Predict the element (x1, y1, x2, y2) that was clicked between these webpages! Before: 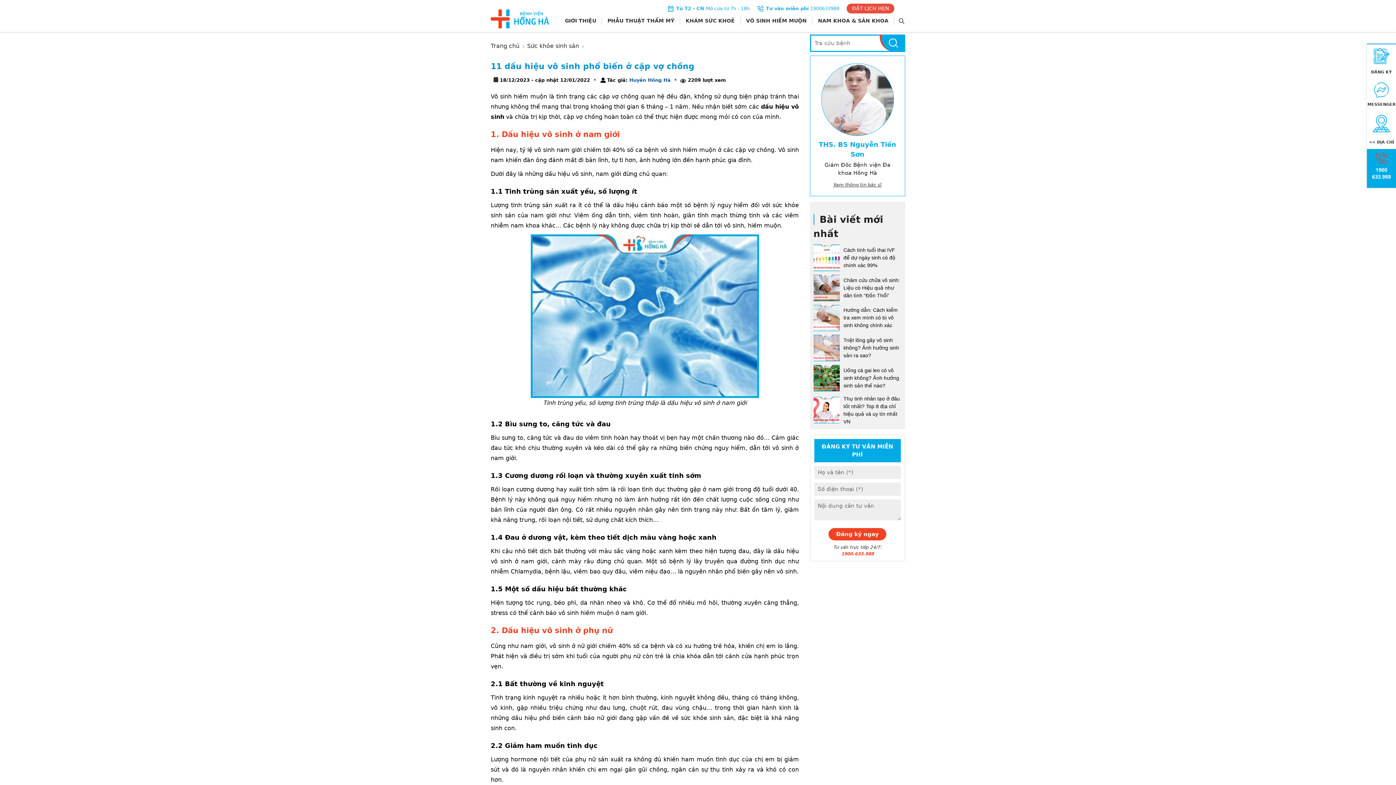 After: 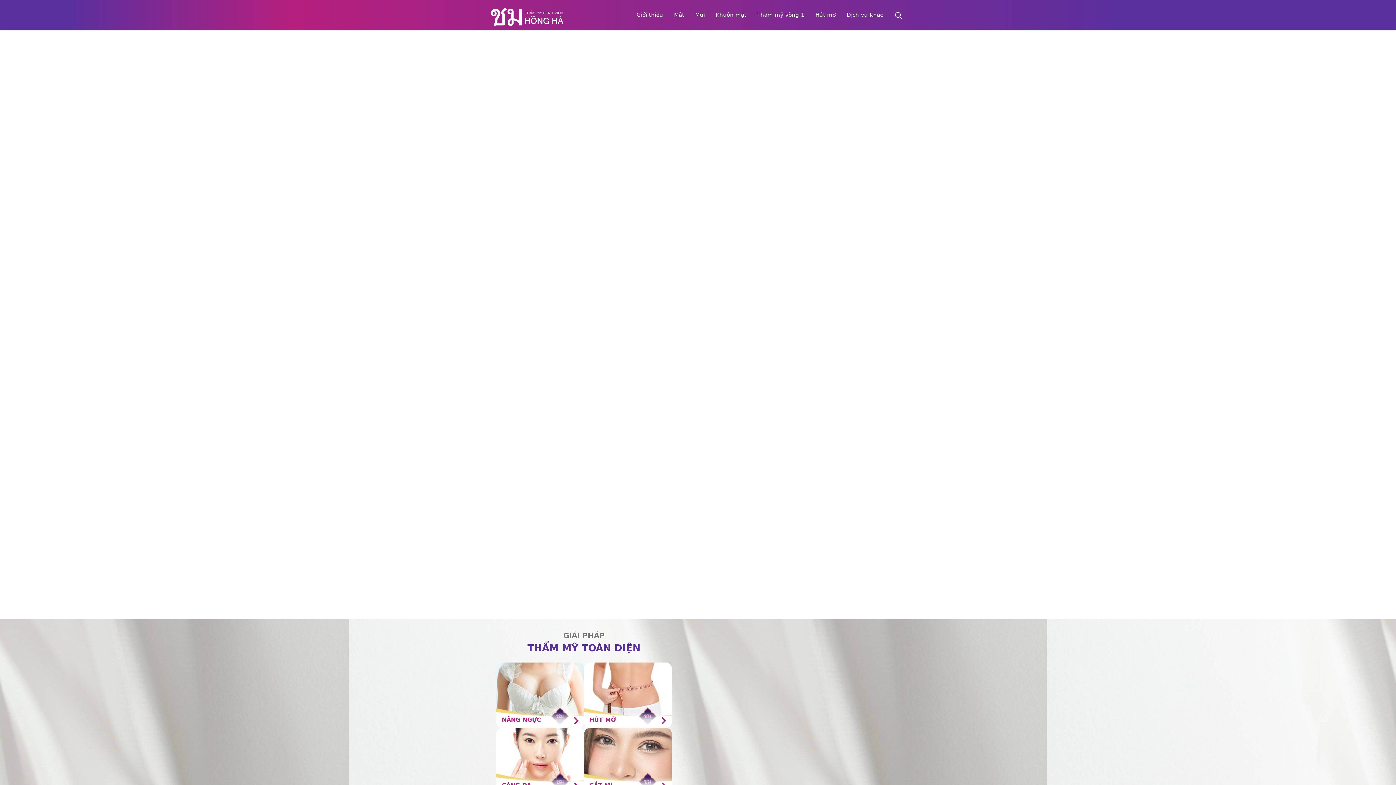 Action: bbox: (602, 17, 680, 24) label: PHẪU THUẬT THẨM MỸ